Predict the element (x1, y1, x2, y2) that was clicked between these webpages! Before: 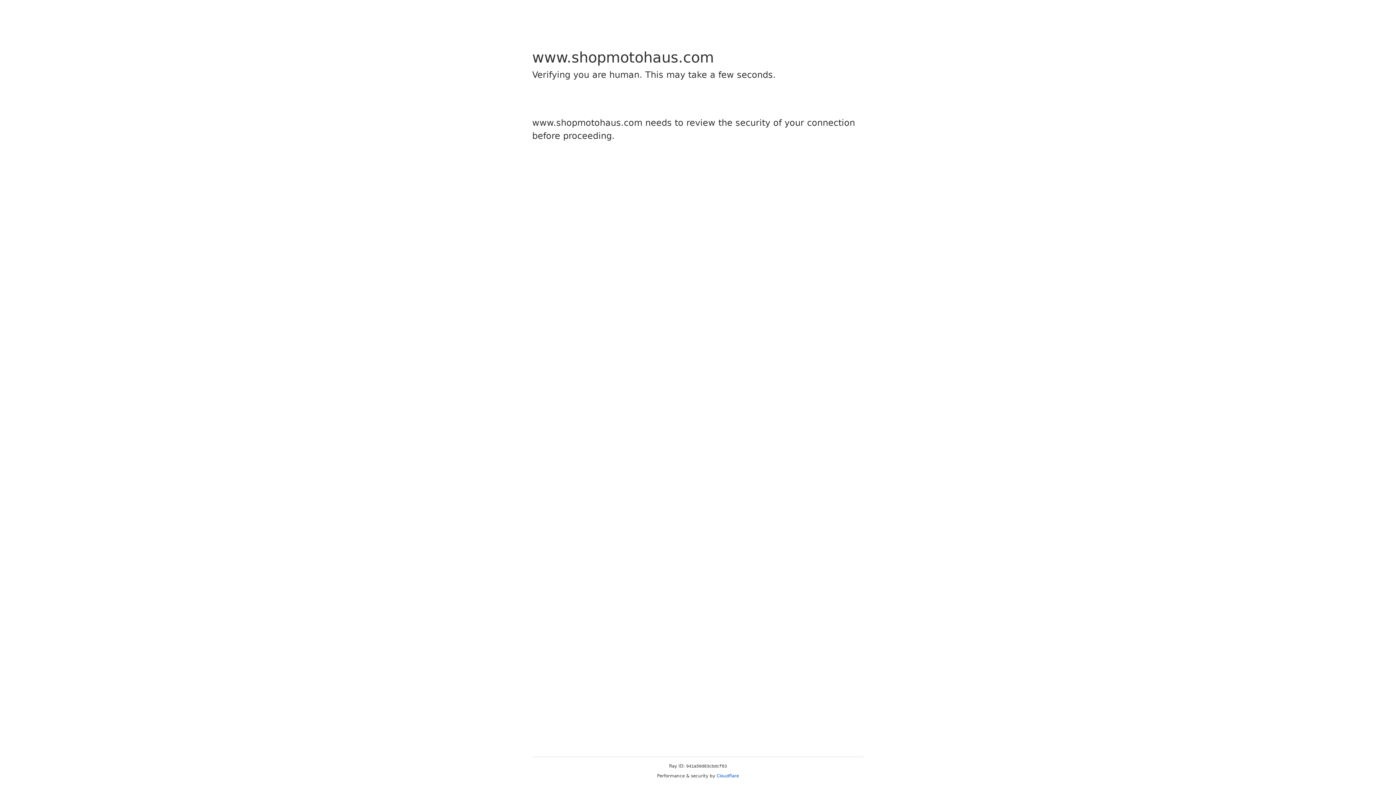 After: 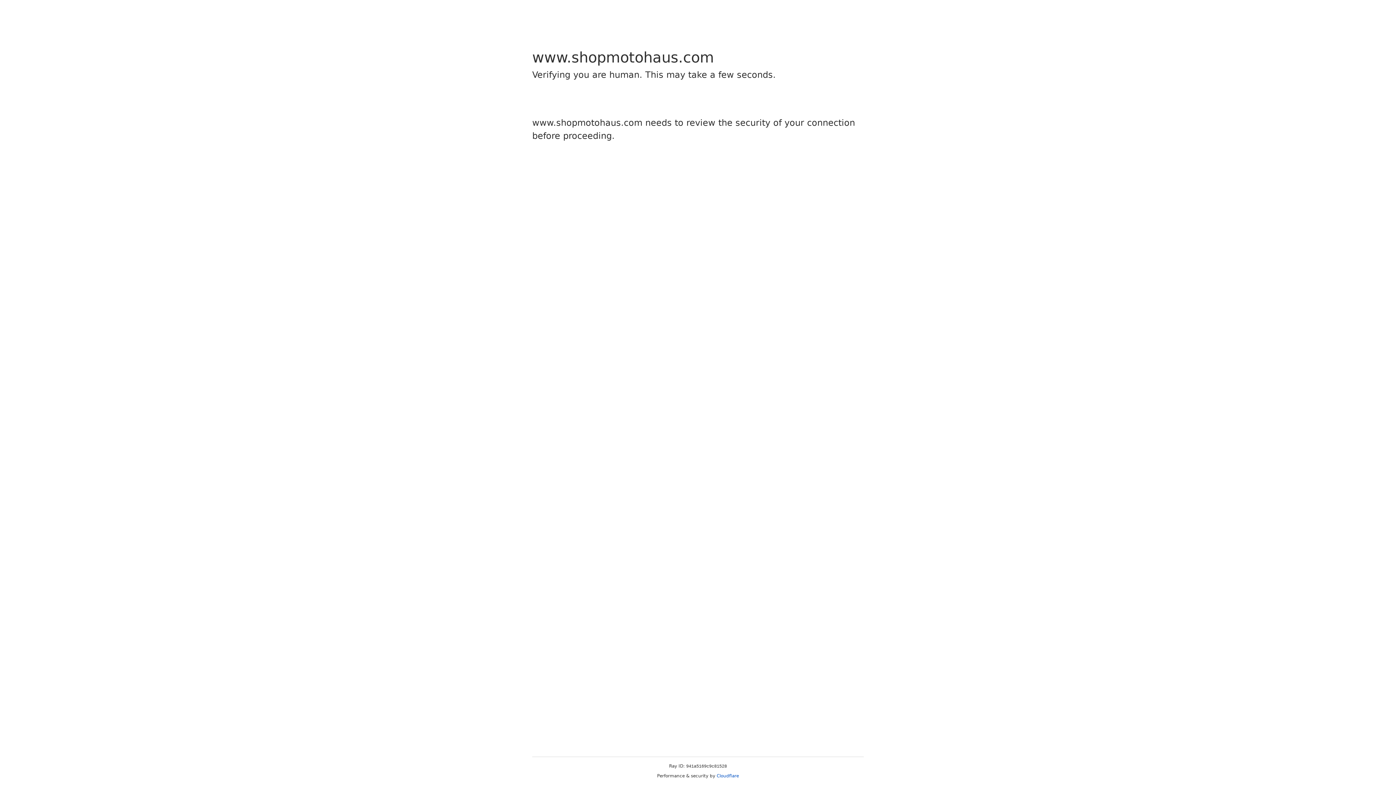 Action: label: Cloudflare bbox: (716, 773, 739, 778)